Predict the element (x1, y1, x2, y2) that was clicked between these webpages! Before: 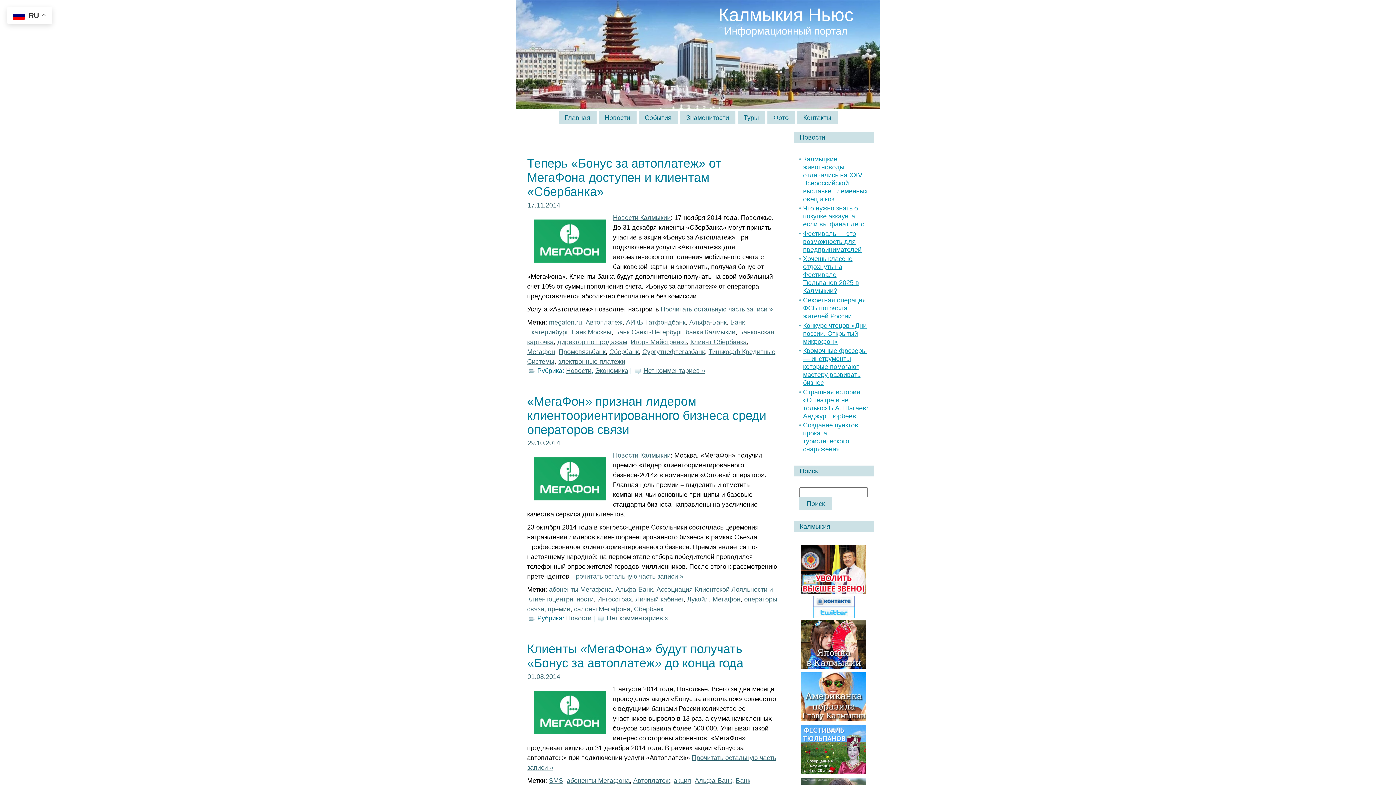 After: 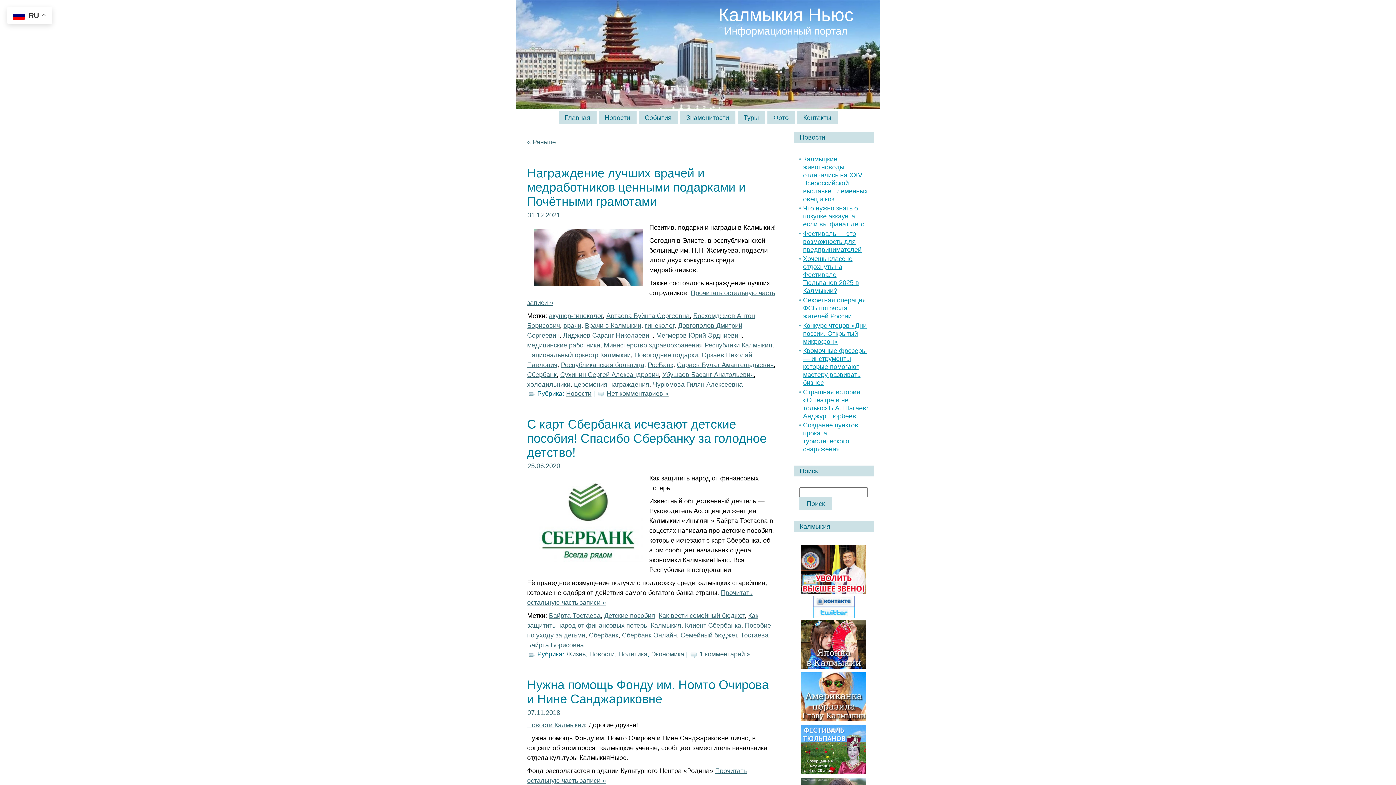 Action: bbox: (609, 348, 638, 355) label: Сбербанк